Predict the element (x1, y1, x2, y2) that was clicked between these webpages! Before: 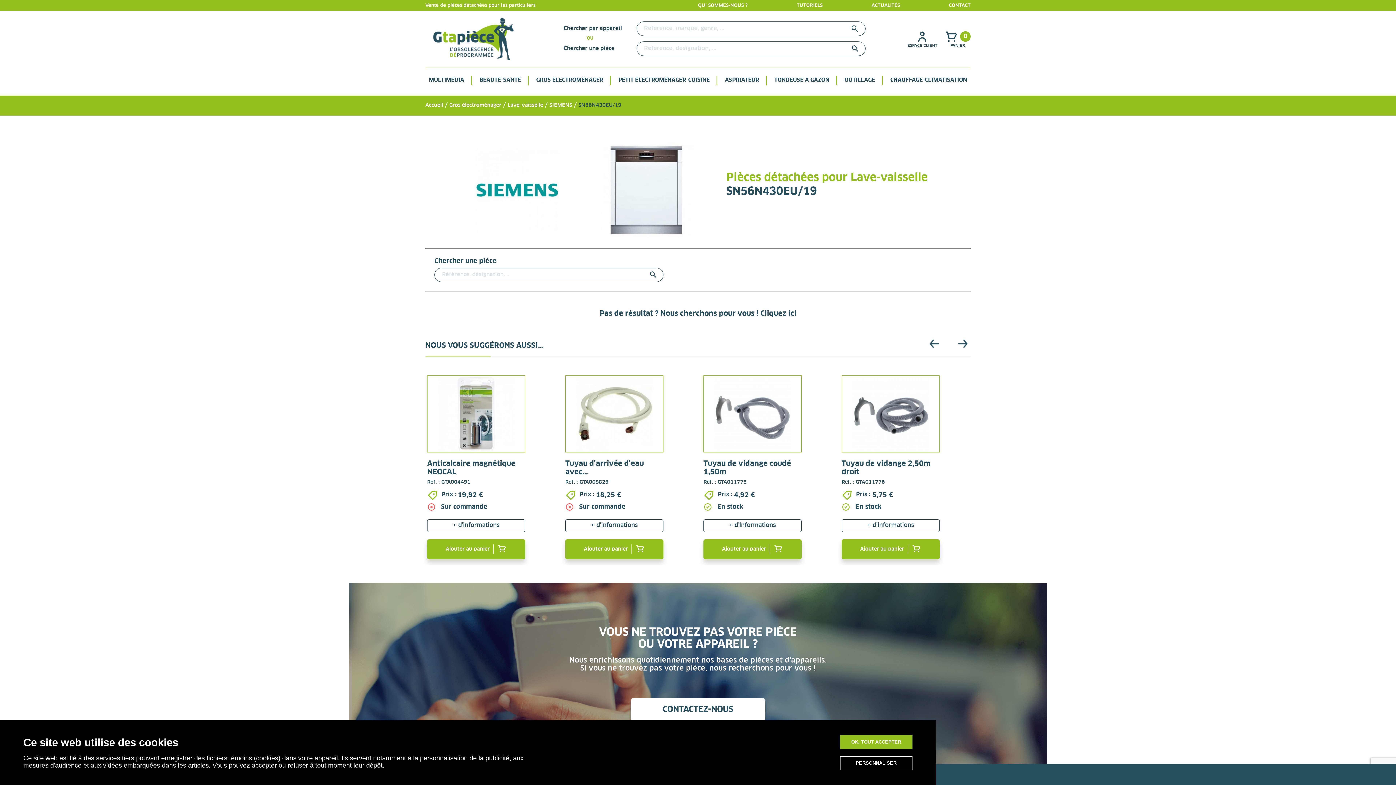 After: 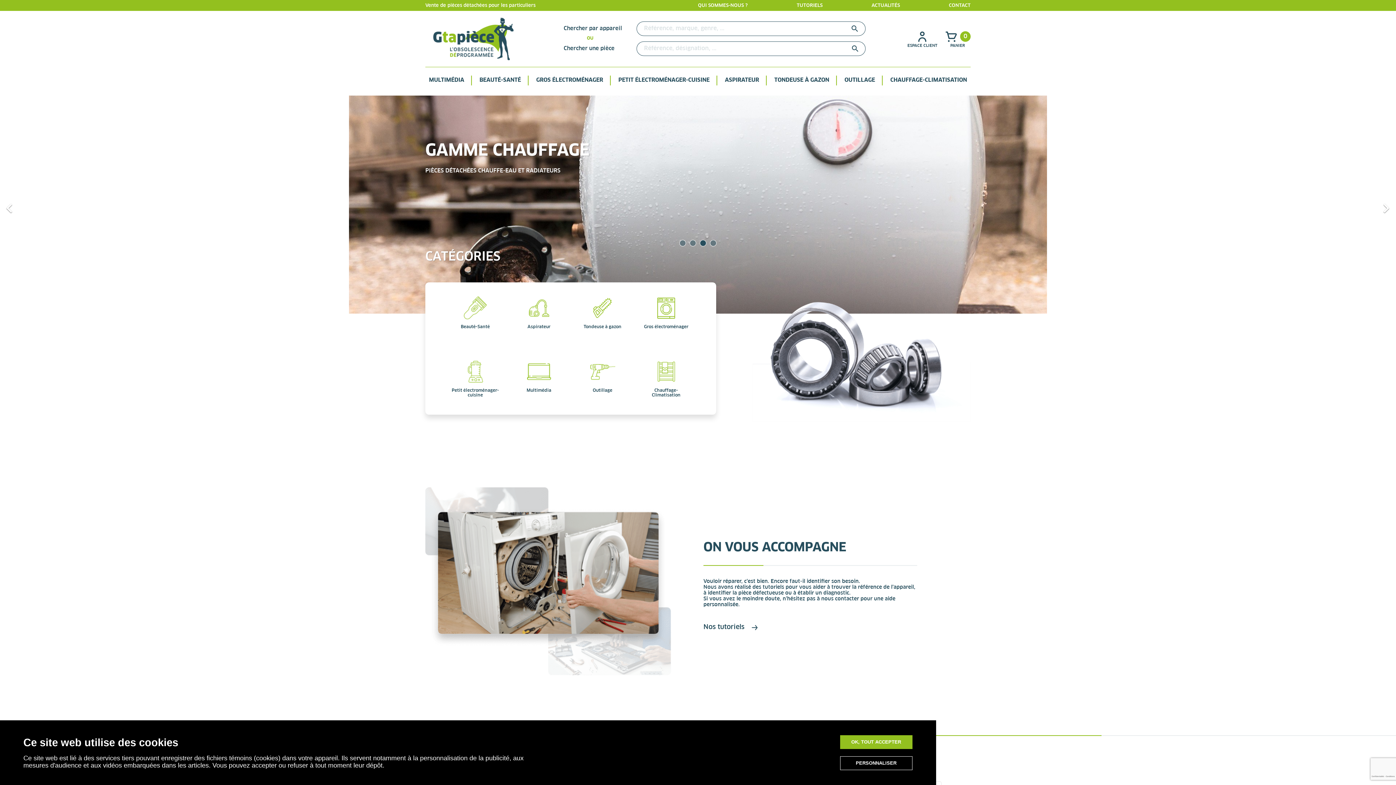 Action: bbox: (425, 35, 521, 41)